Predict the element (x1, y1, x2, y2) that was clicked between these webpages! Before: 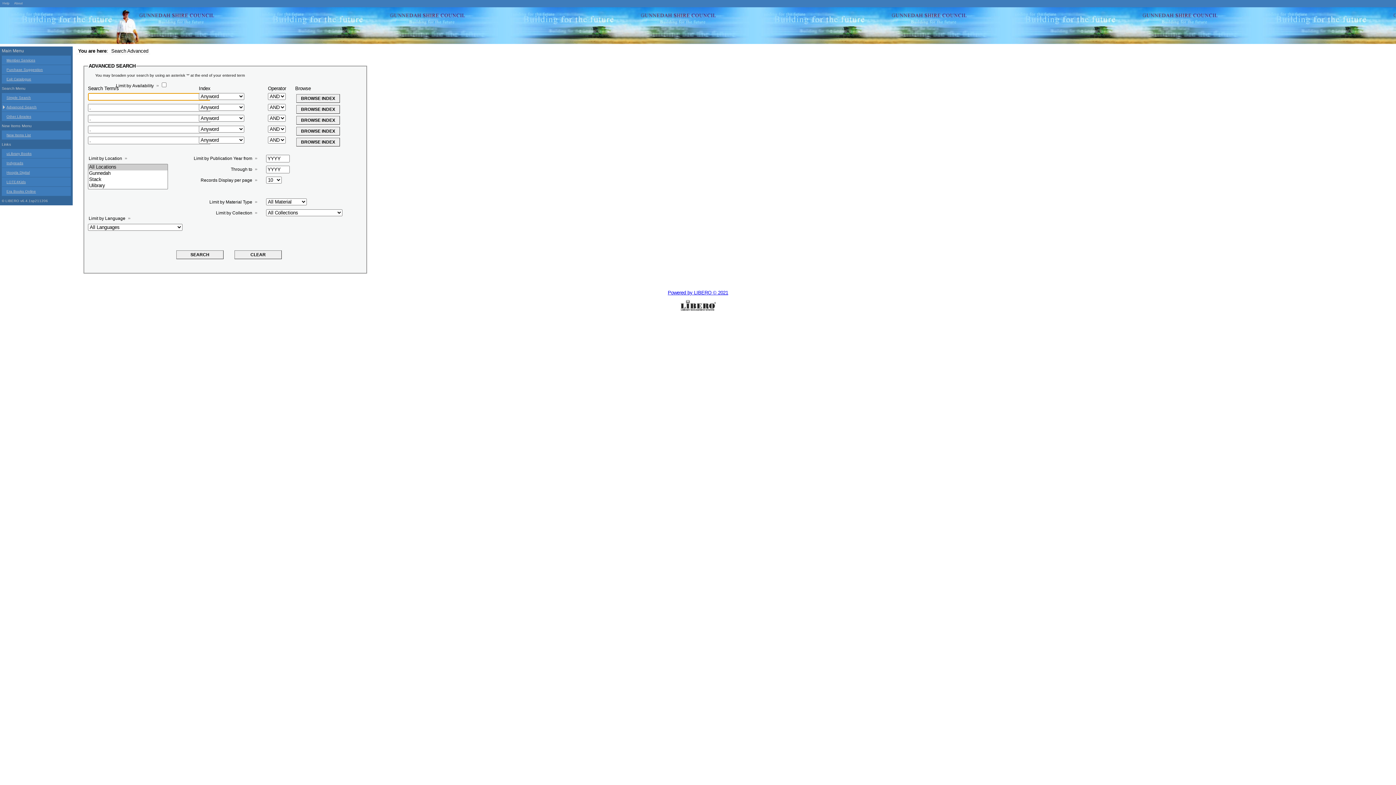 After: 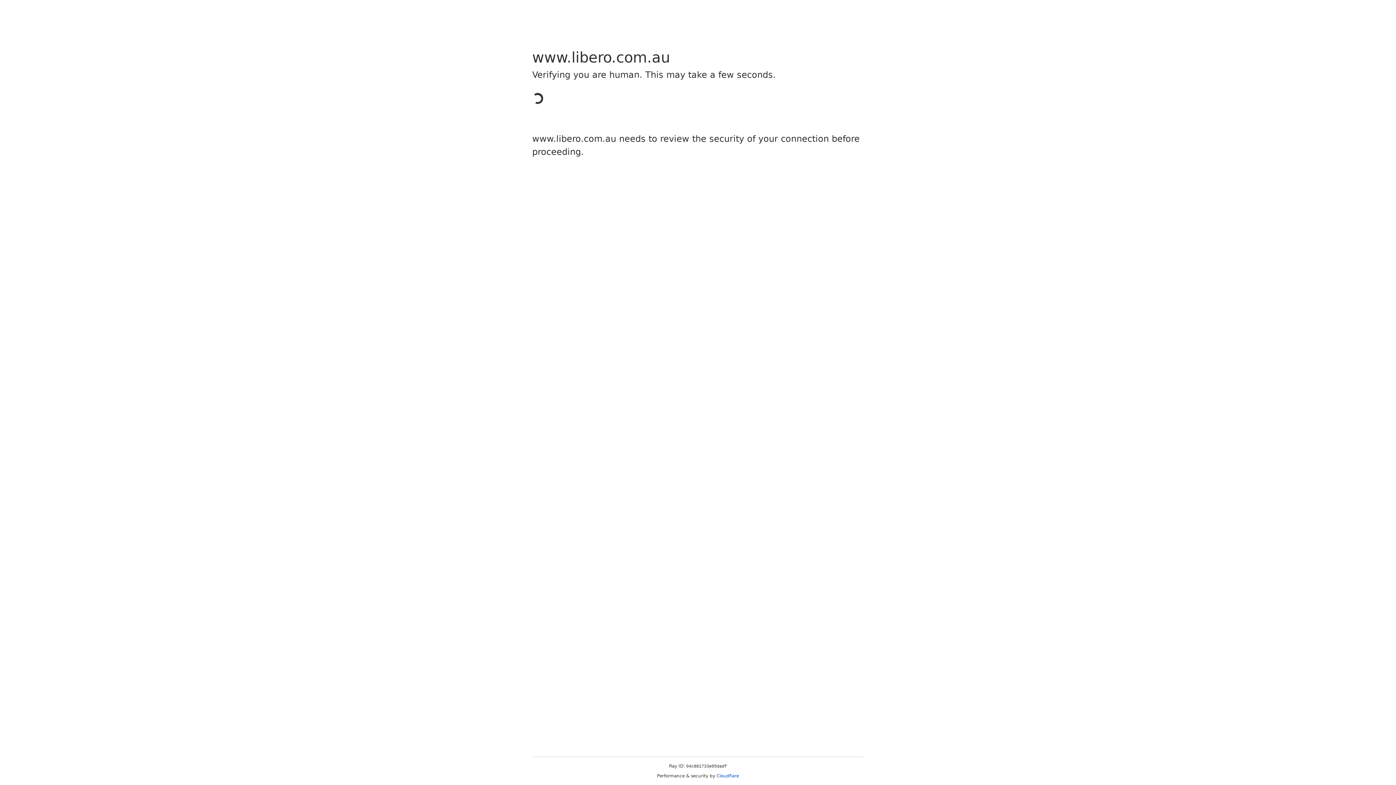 Action: bbox: (1, 290, 1394, 311) label: Powered by LIBERO © 2021